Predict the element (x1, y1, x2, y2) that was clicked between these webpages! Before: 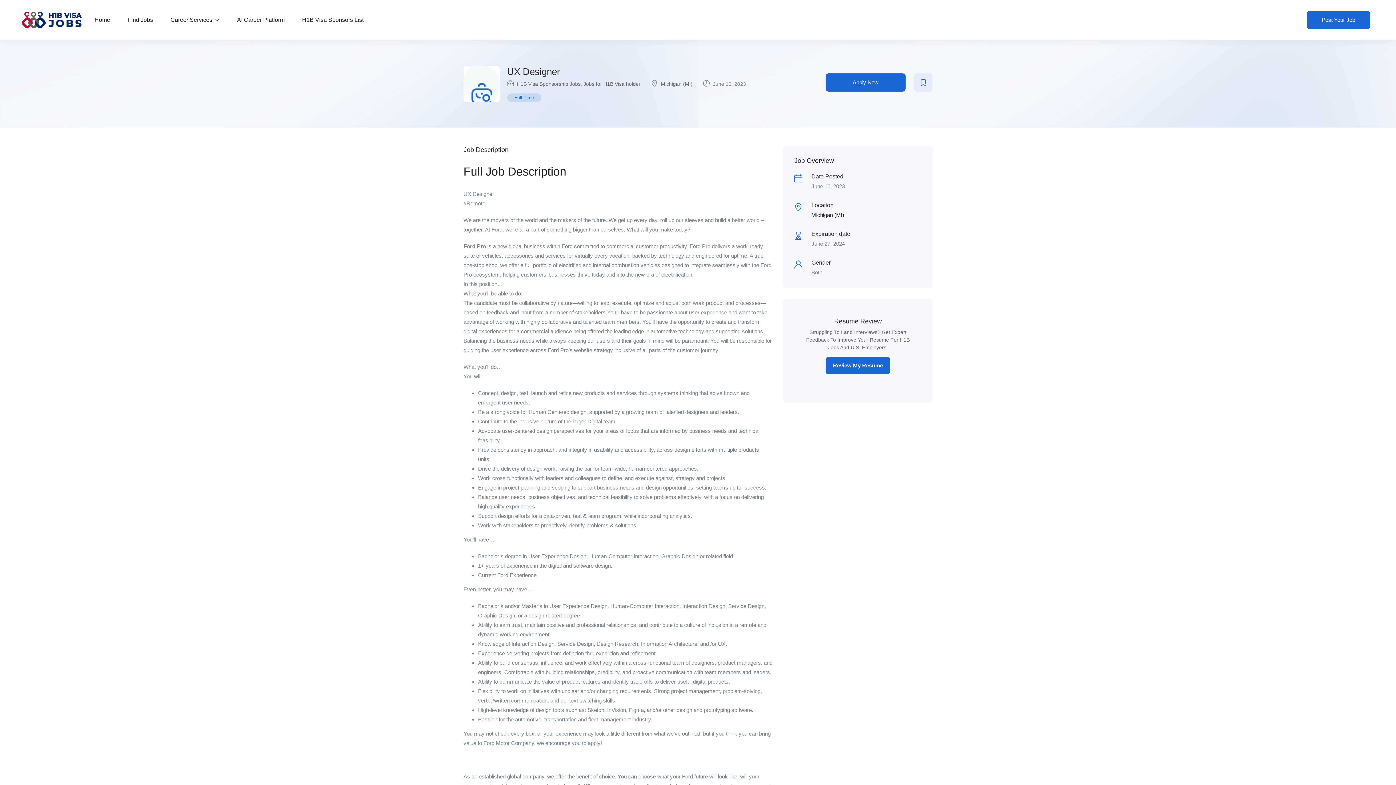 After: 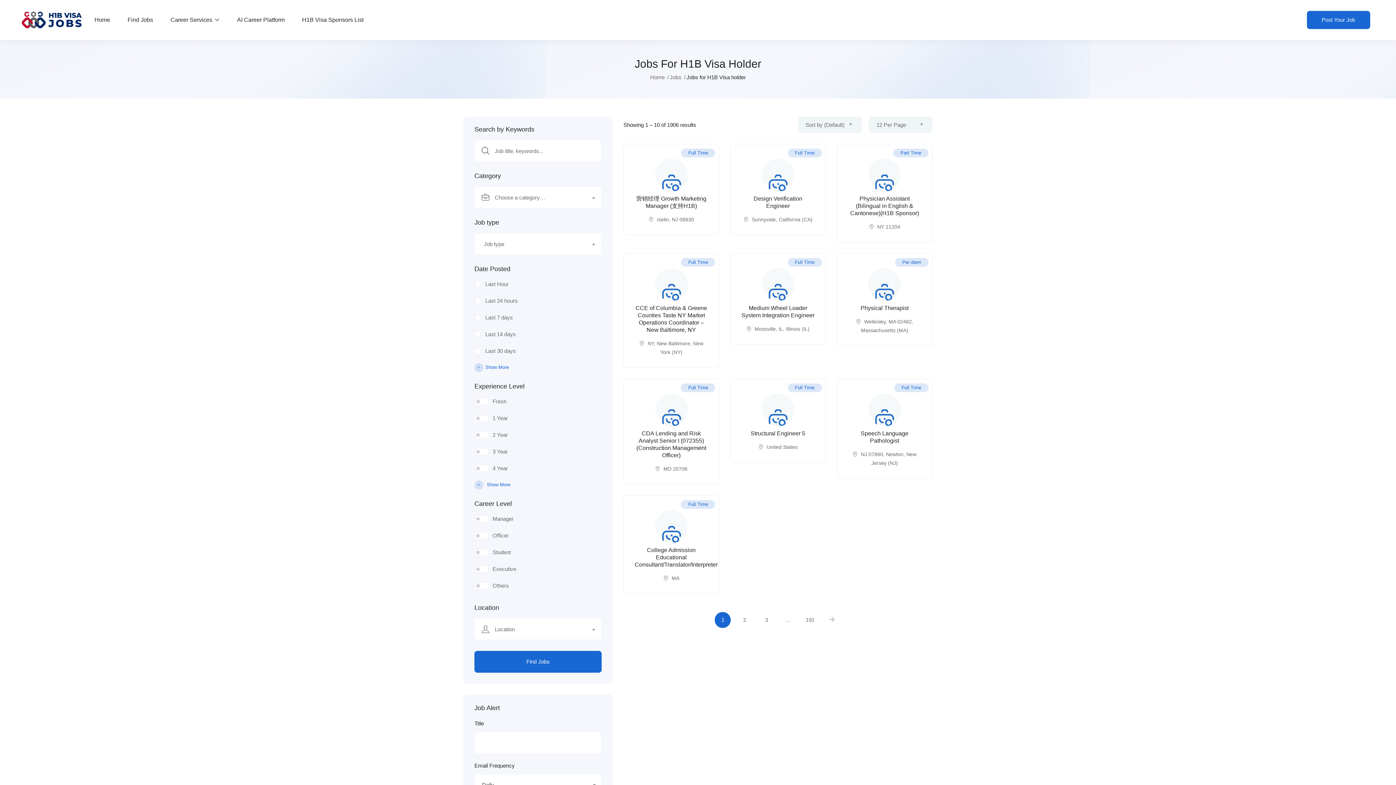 Action: bbox: (583, 81, 640, 86) label: Jobs for H1B Visa holder